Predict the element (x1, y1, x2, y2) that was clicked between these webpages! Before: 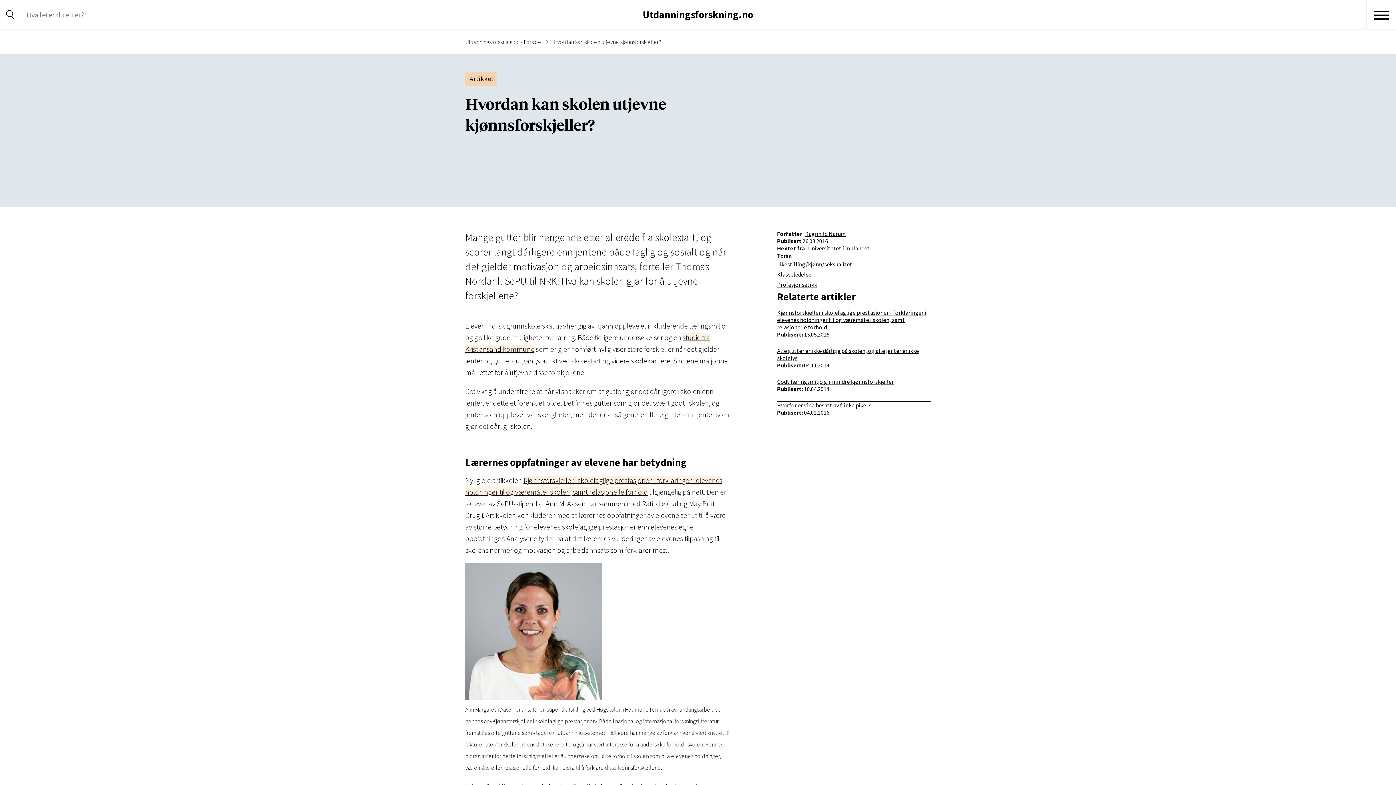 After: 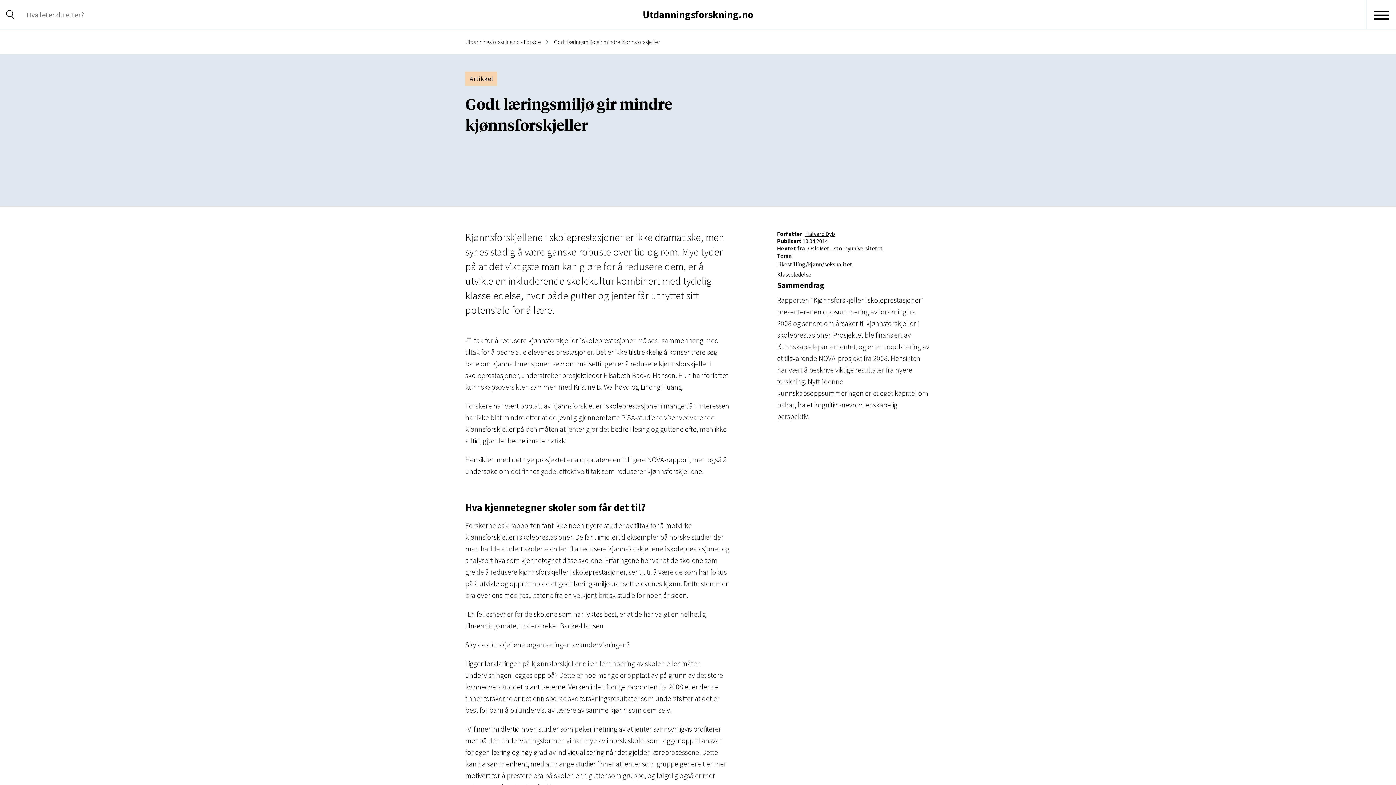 Action: bbox: (777, 378, 930, 392) label: Godt læringsmiljø gir mindre kjønnsforskjeller
Publisert: 10.04.2014